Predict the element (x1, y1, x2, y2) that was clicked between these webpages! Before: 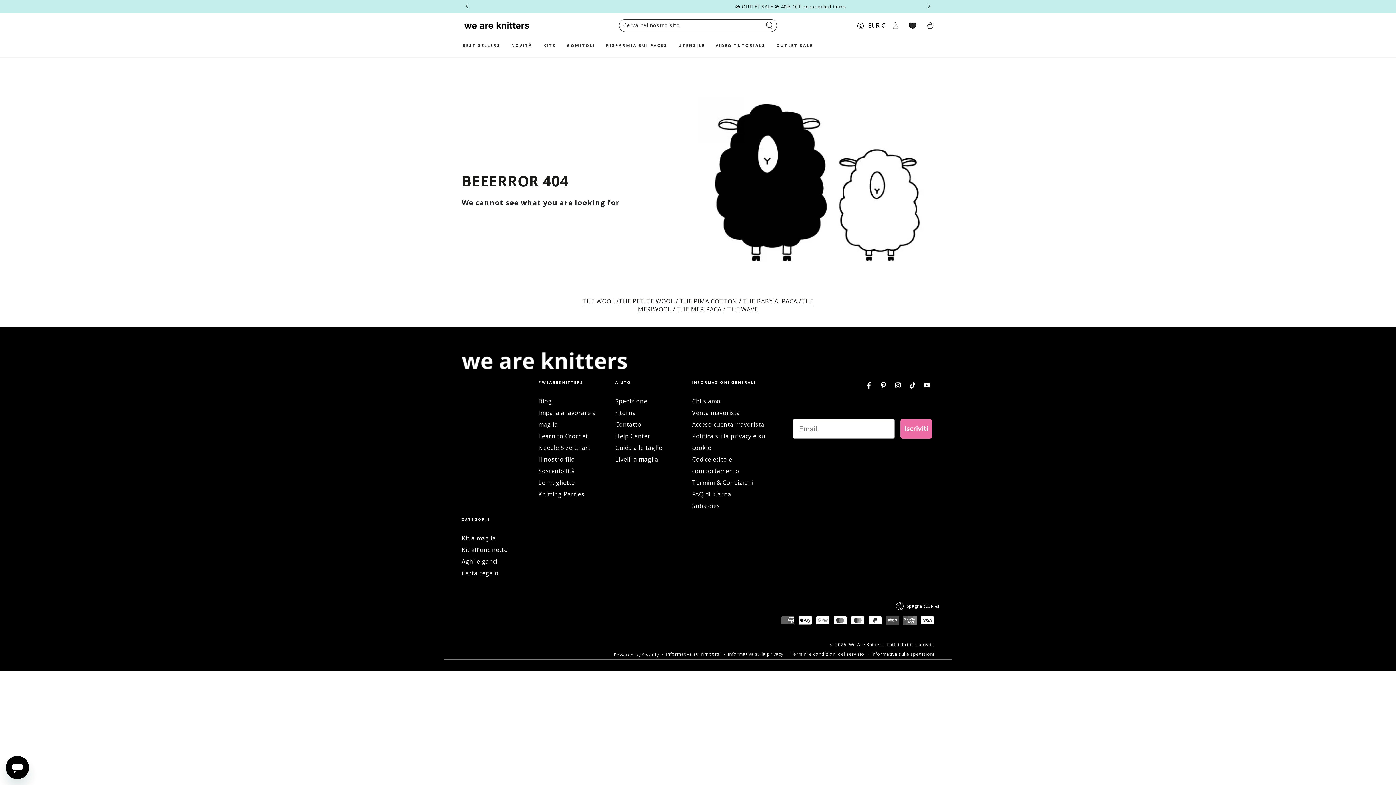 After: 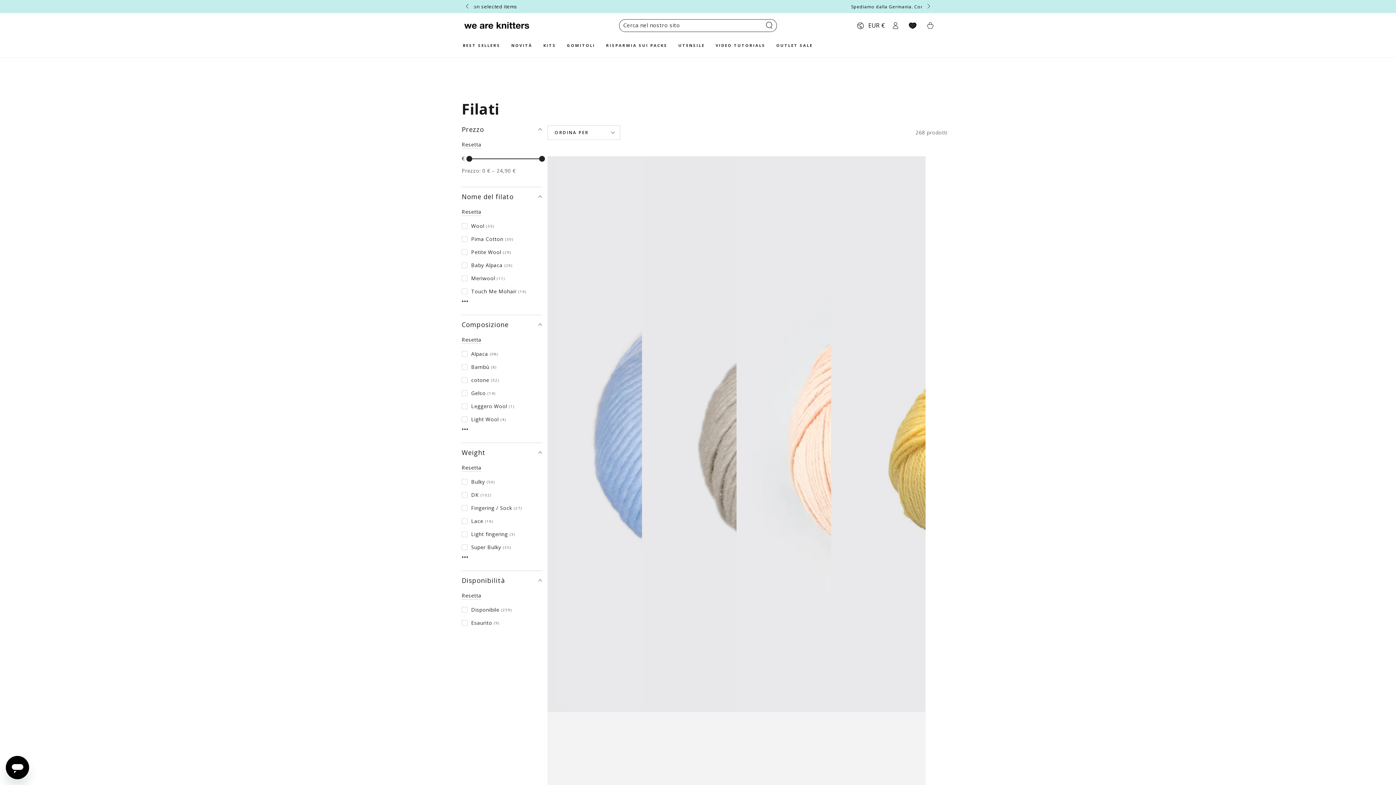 Action: label: GOMITOLI bbox: (561, 37, 600, 52)